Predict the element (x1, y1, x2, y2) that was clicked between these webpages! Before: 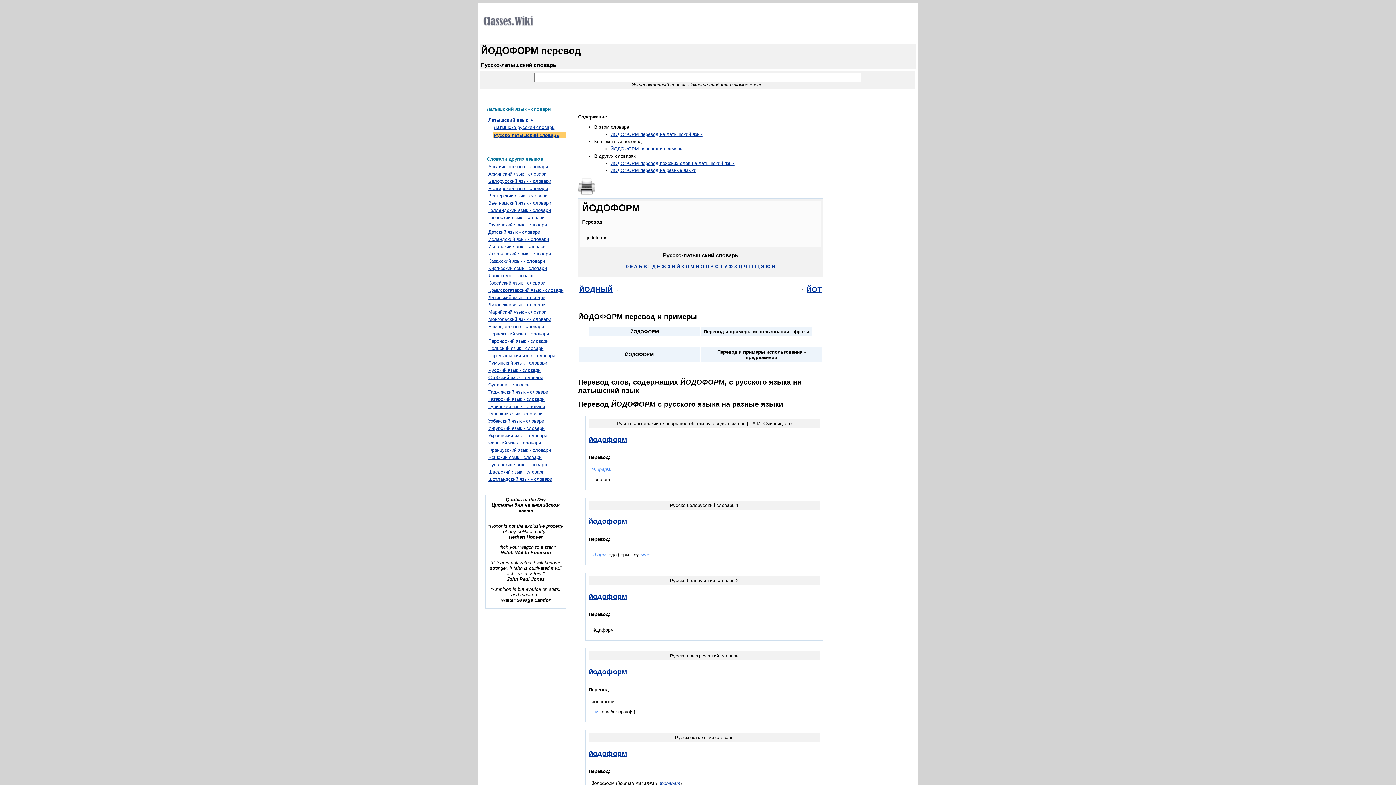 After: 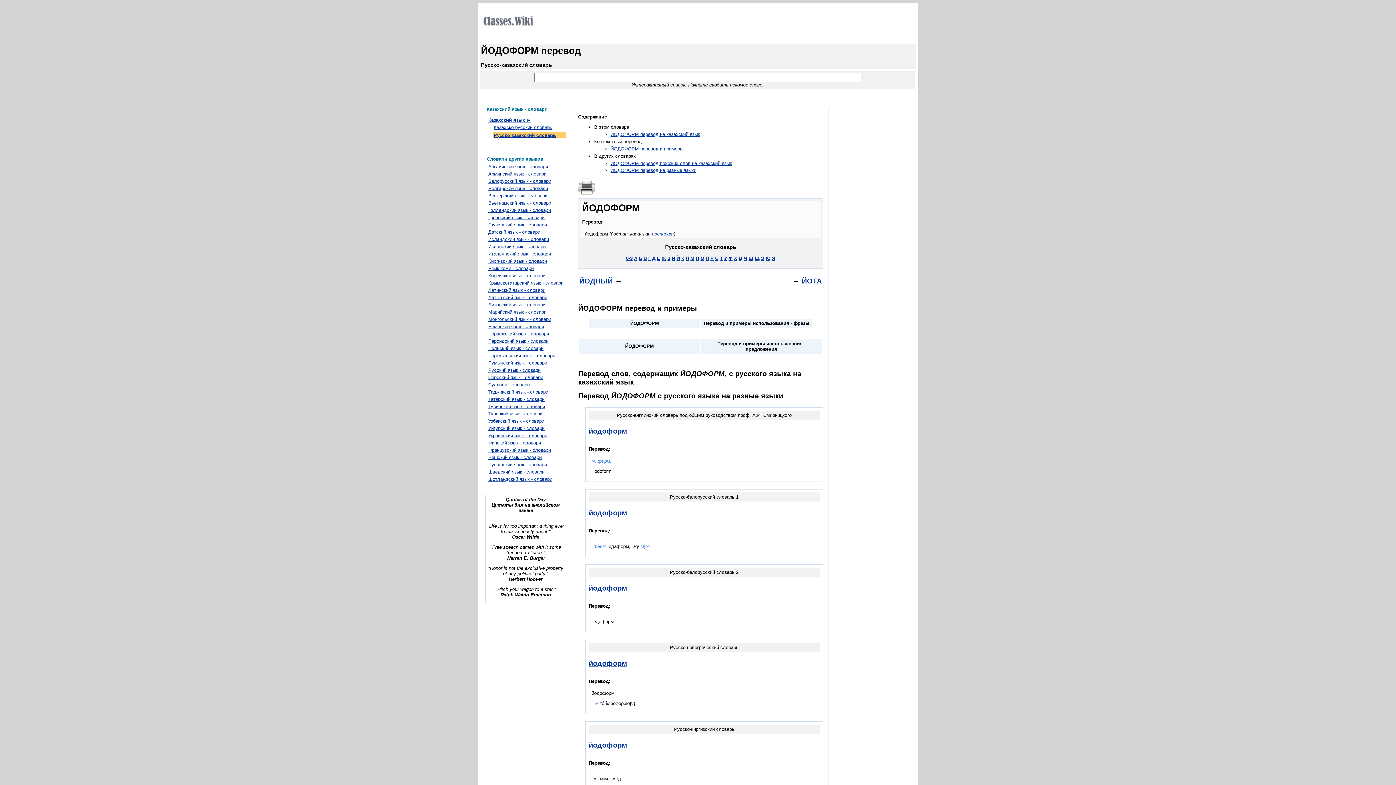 Action: label: йодоформ bbox: (588, 749, 627, 757)